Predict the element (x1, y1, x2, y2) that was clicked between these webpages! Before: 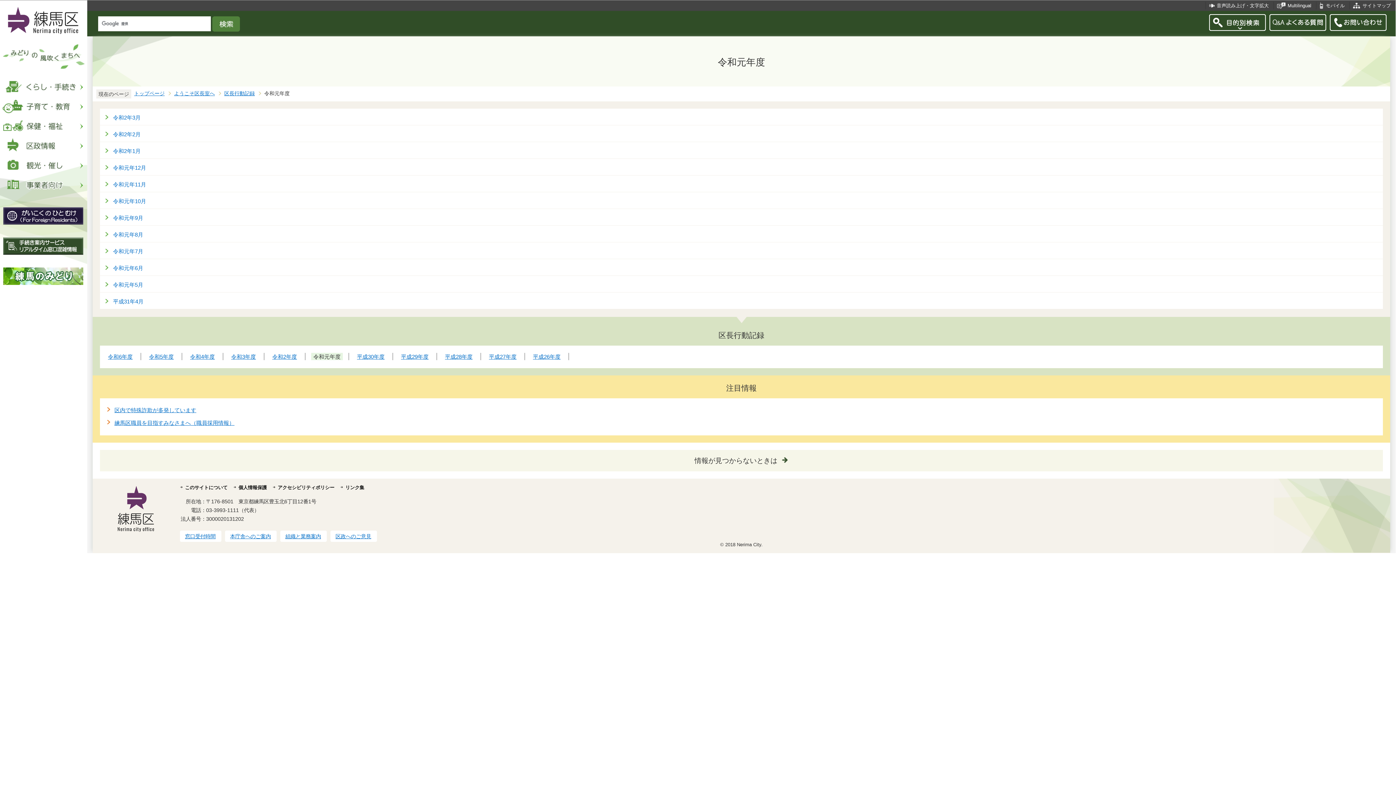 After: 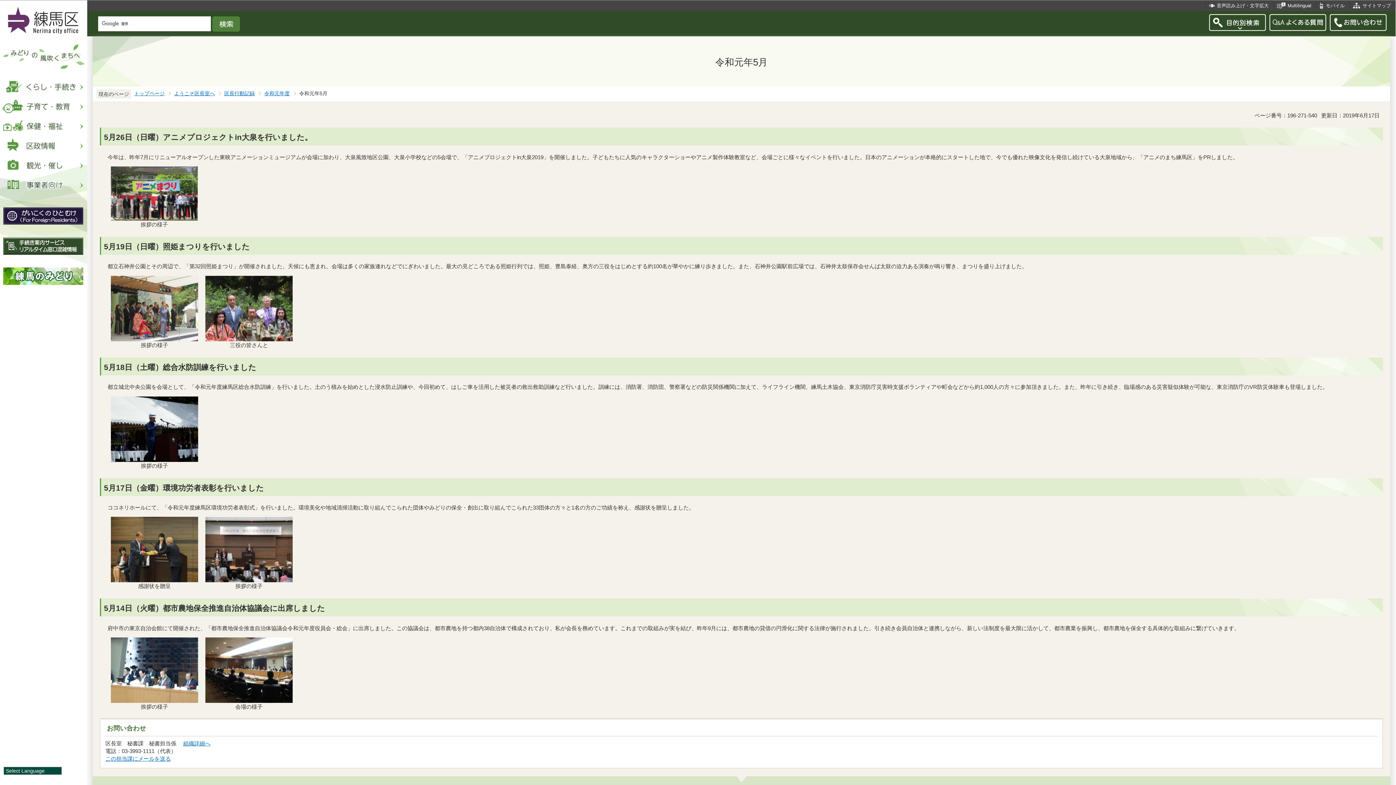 Action: label: 令和元年5月 bbox: (113, 281, 143, 288)